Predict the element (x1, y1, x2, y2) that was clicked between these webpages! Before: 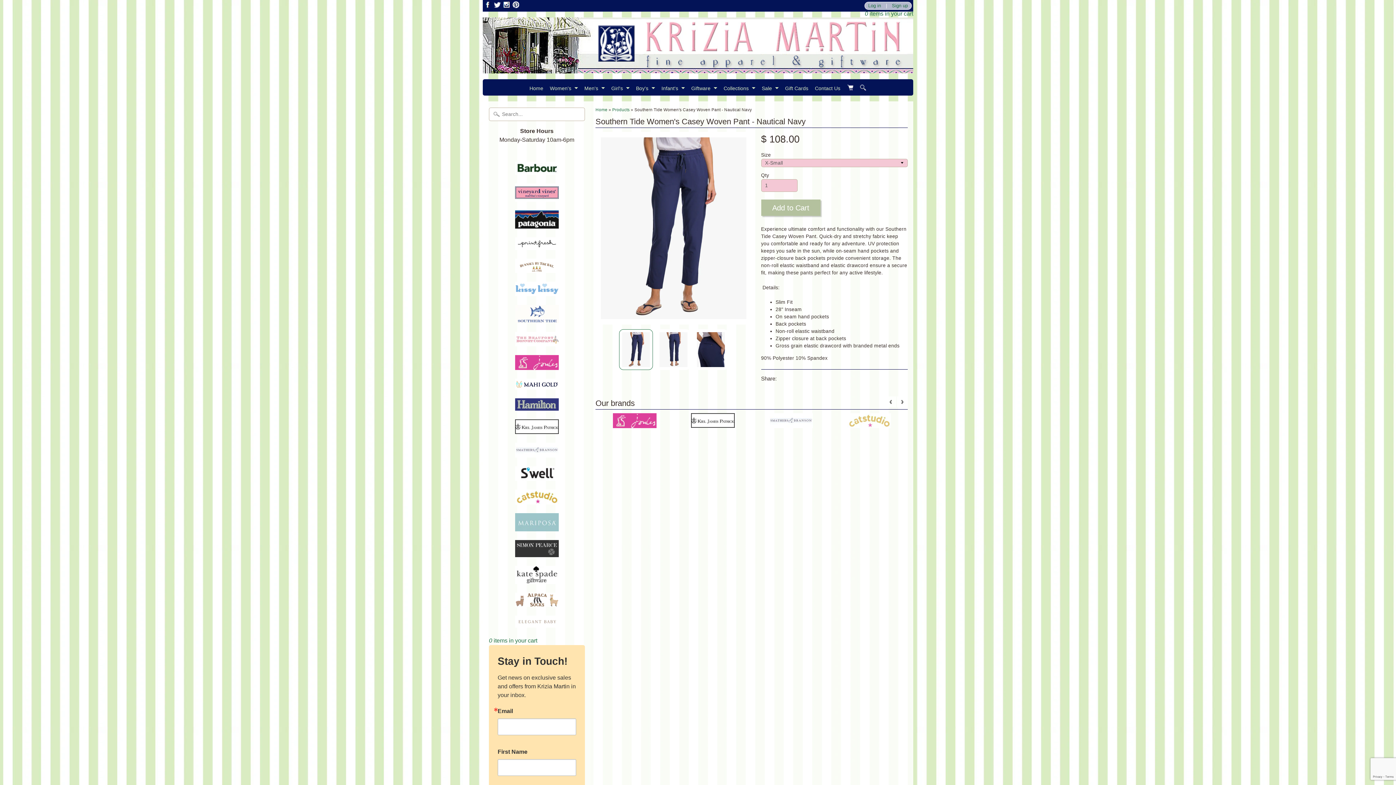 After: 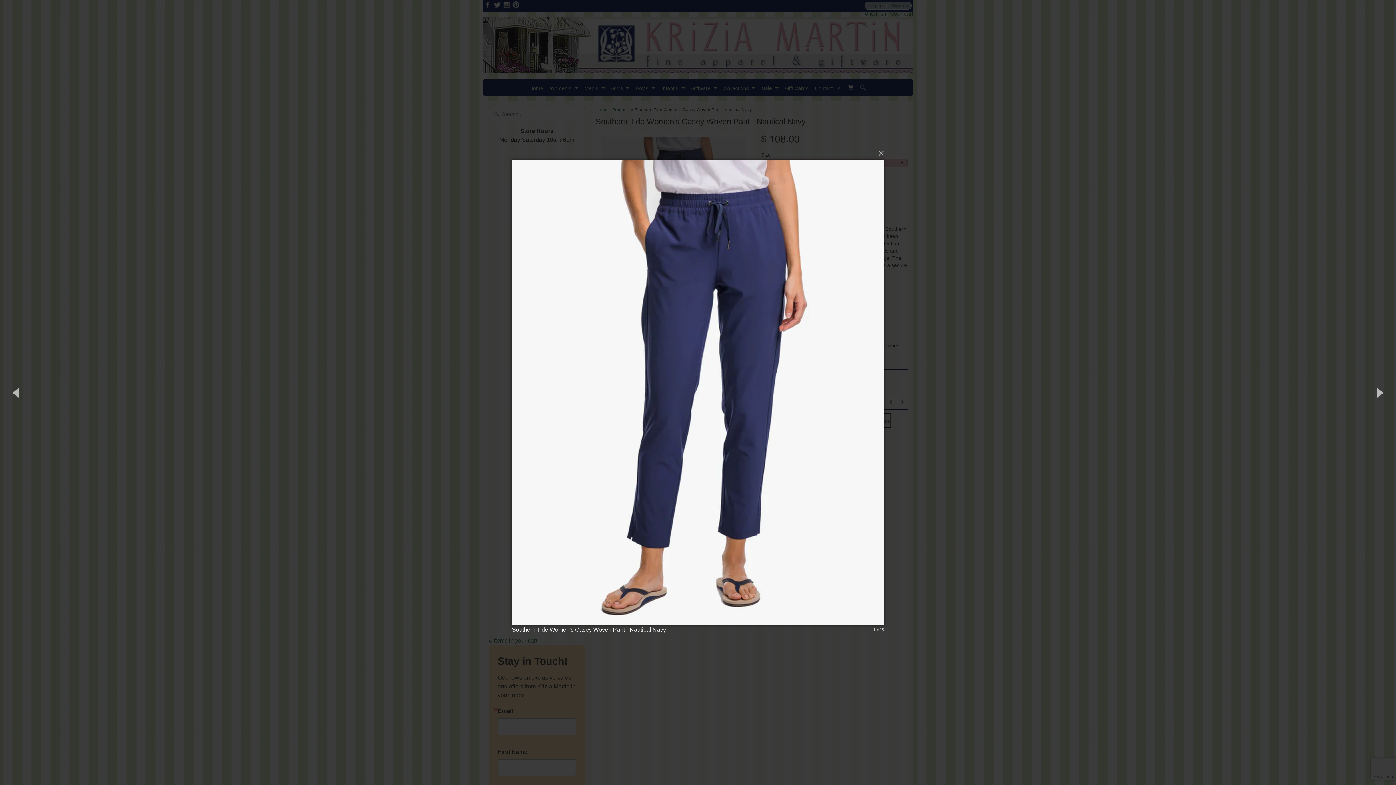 Action: bbox: (619, 329, 653, 370)